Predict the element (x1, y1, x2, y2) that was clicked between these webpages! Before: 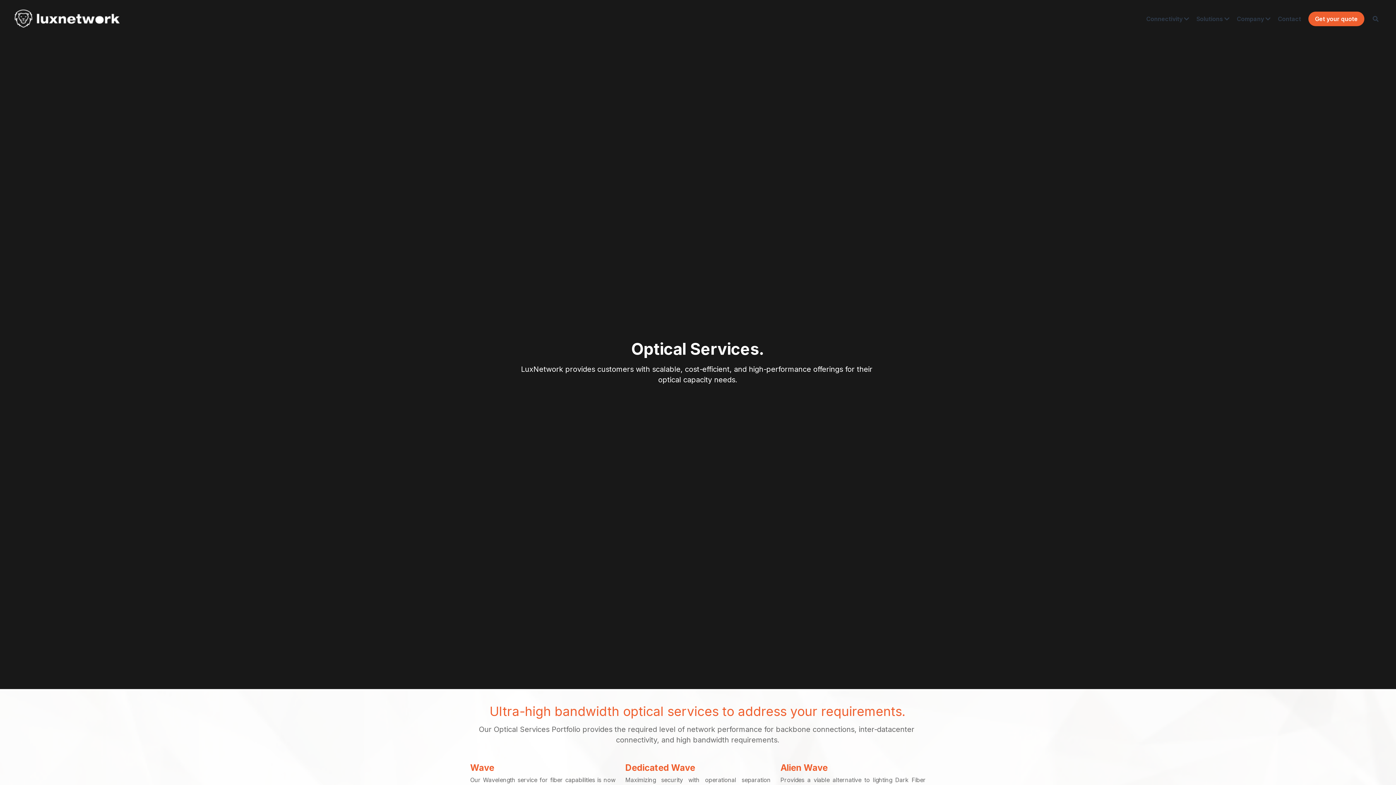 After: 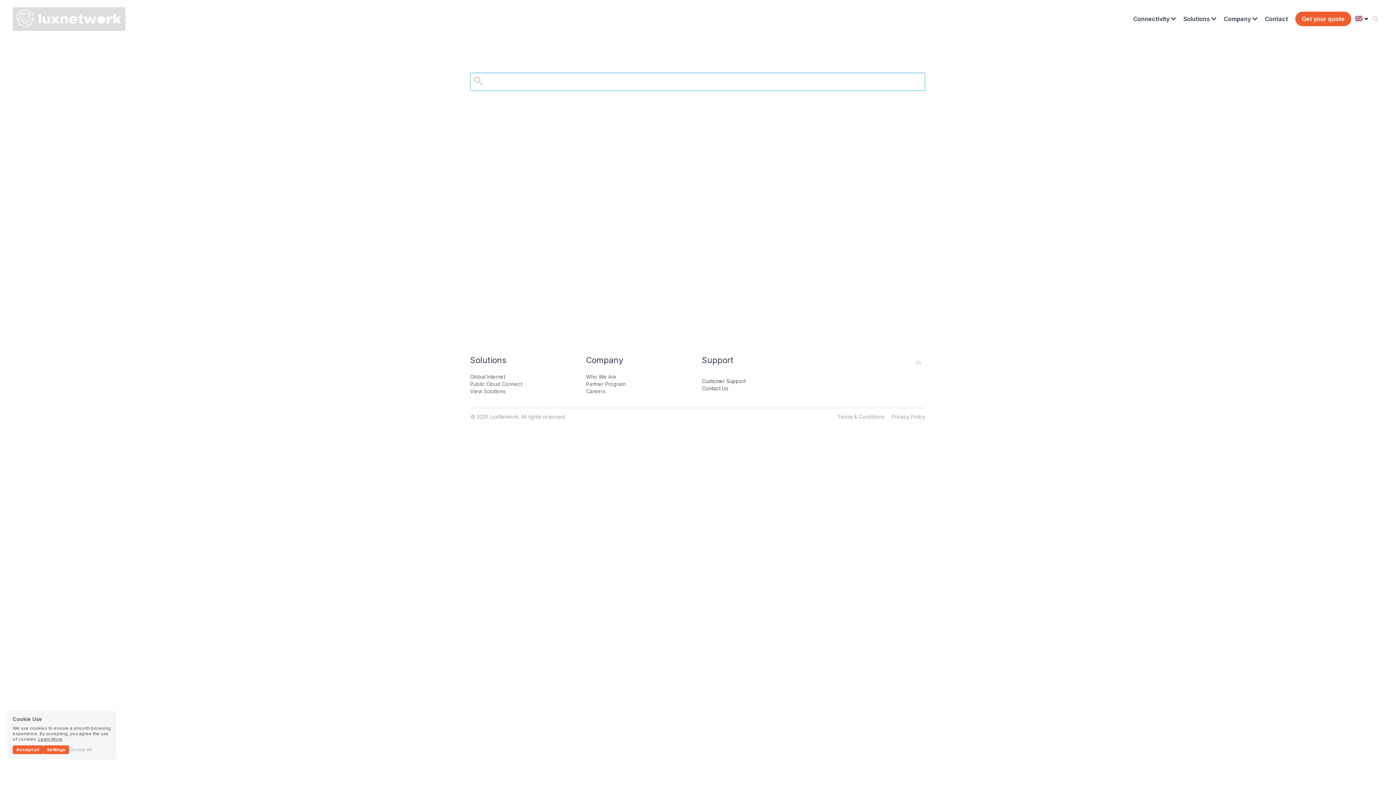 Action: bbox: (1372, 13, 1380, 24) label: Search